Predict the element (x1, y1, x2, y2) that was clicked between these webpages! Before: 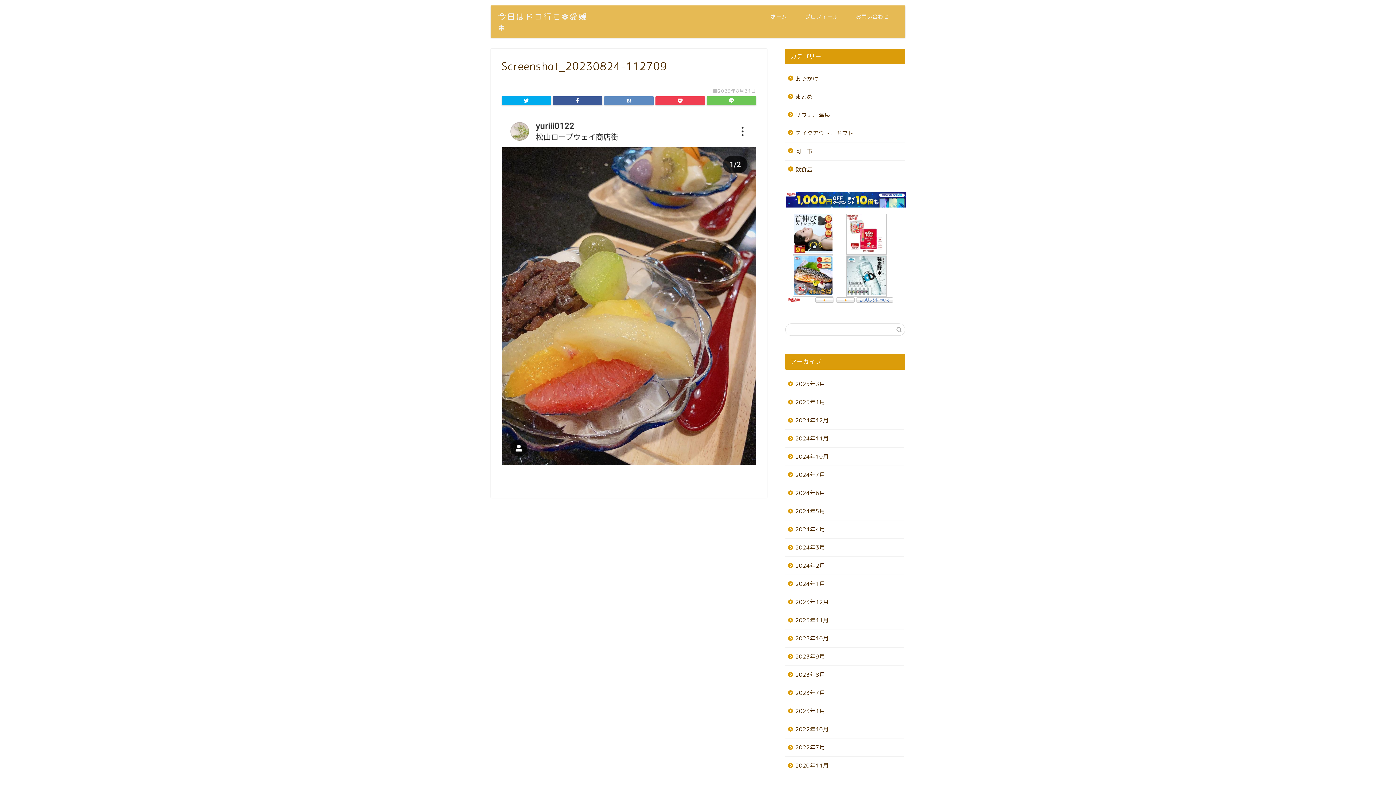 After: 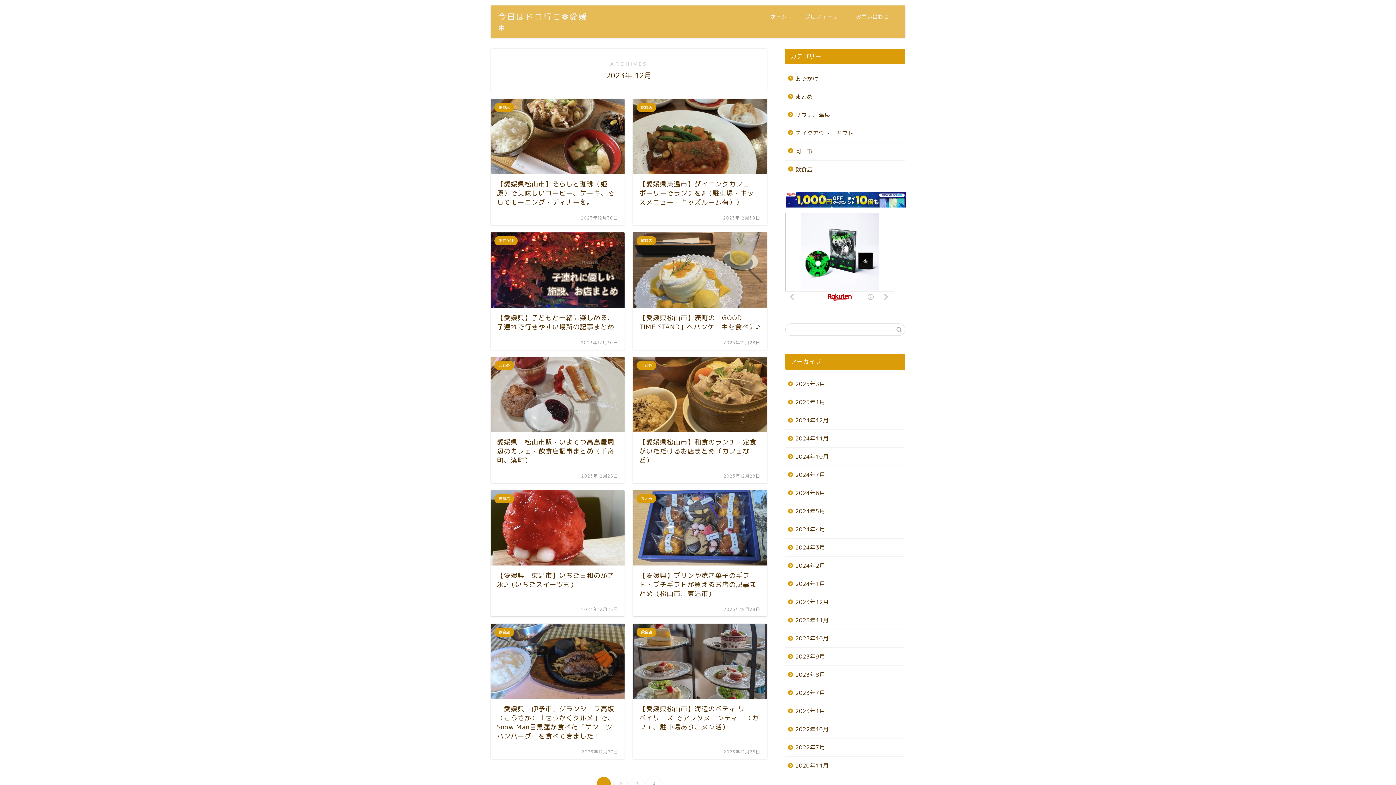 Action: label: 2023年12月 bbox: (785, 593, 904, 611)